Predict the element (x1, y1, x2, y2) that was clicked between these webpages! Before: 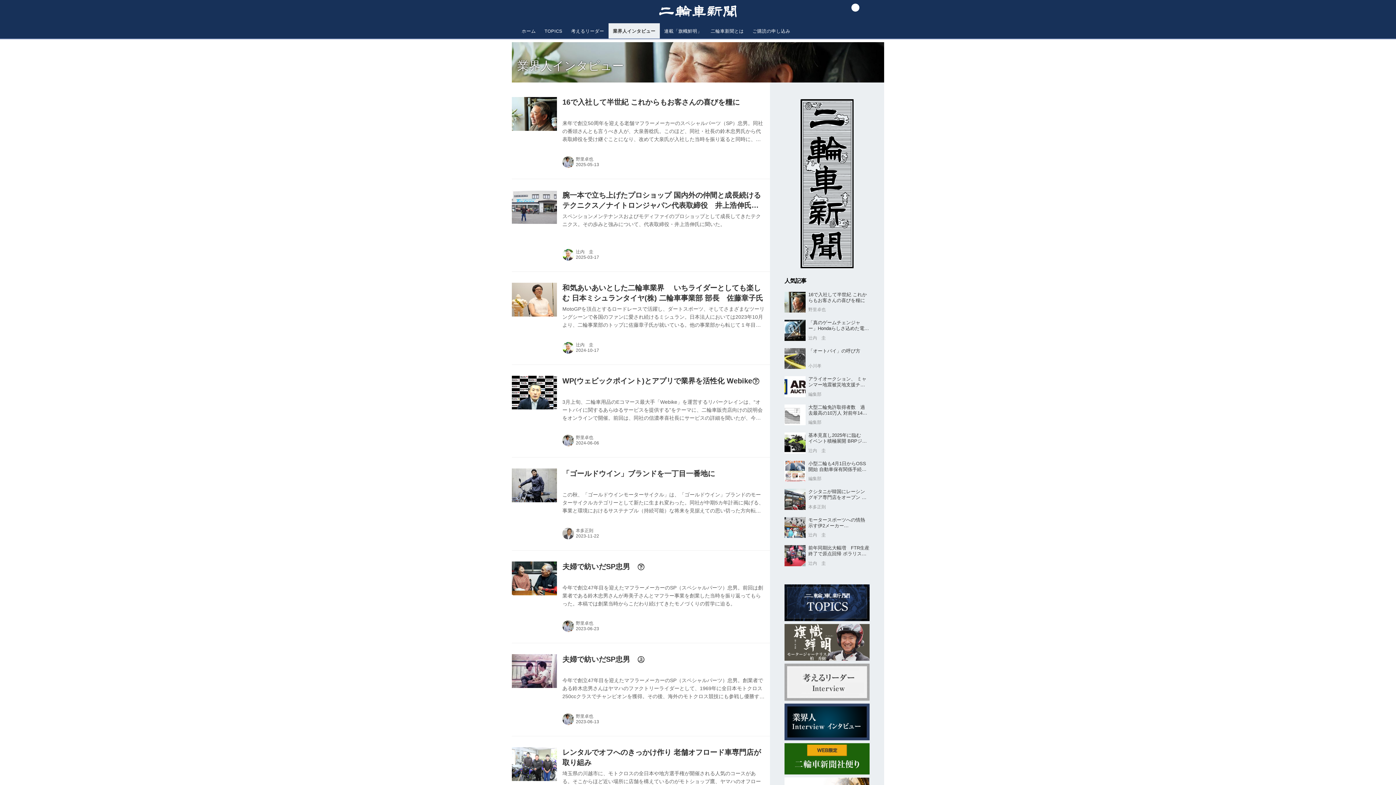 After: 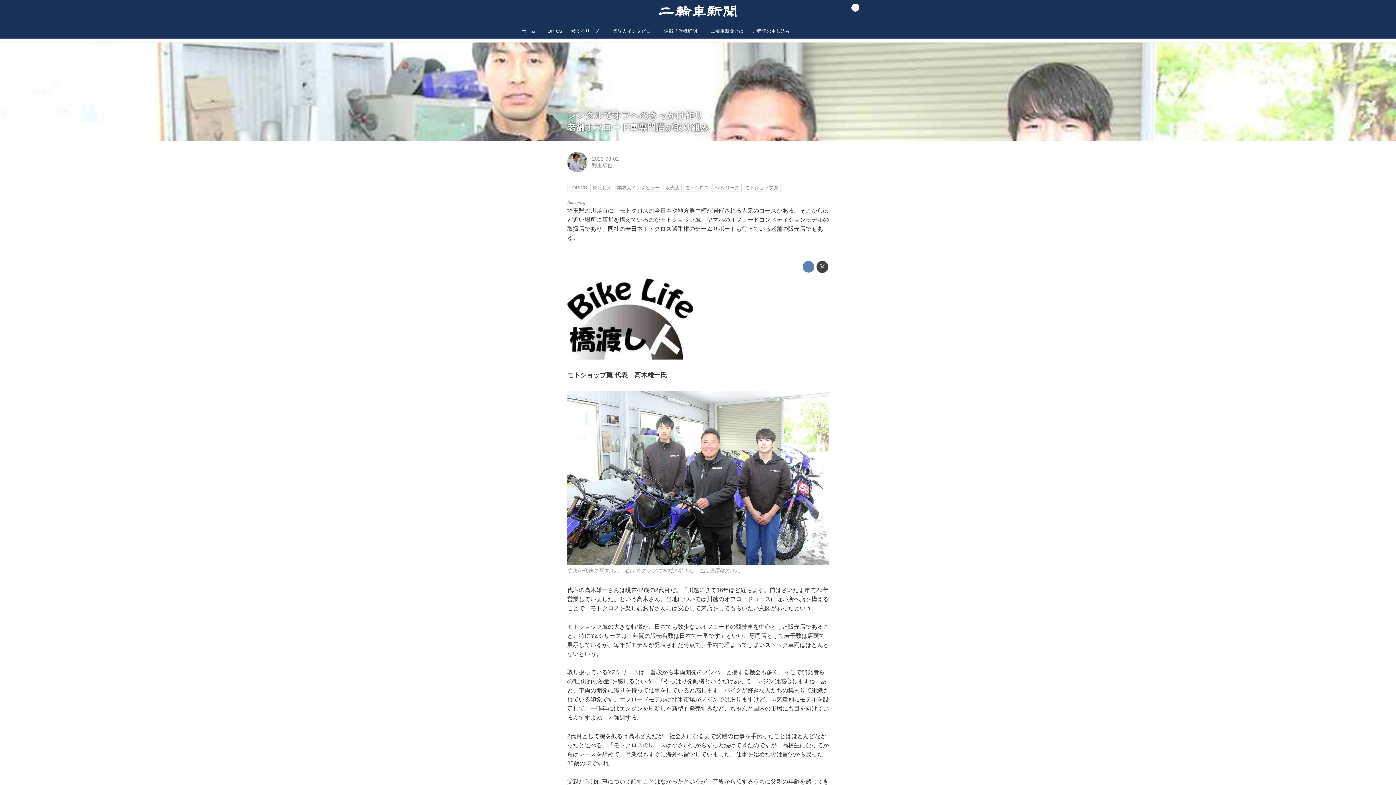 Action: bbox: (512, 747, 557, 781)